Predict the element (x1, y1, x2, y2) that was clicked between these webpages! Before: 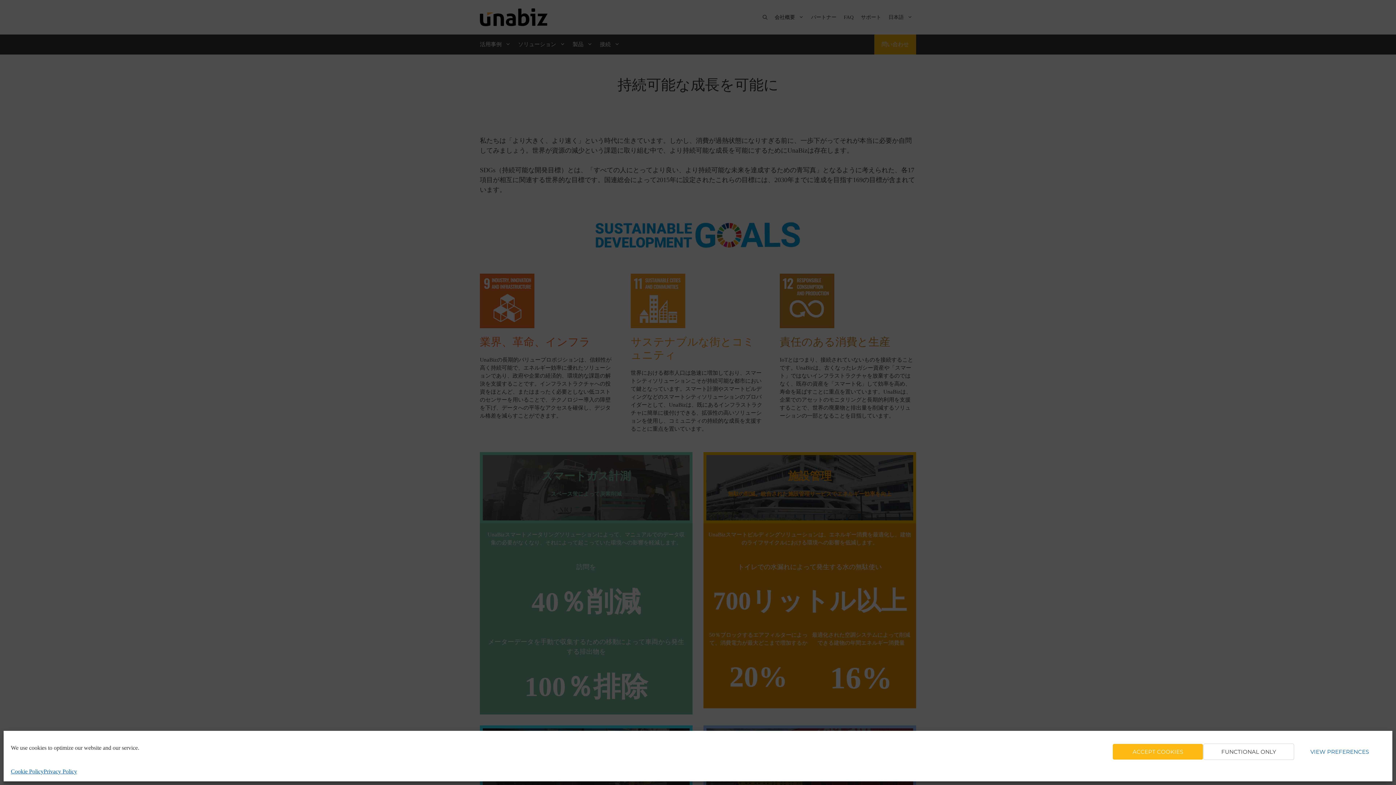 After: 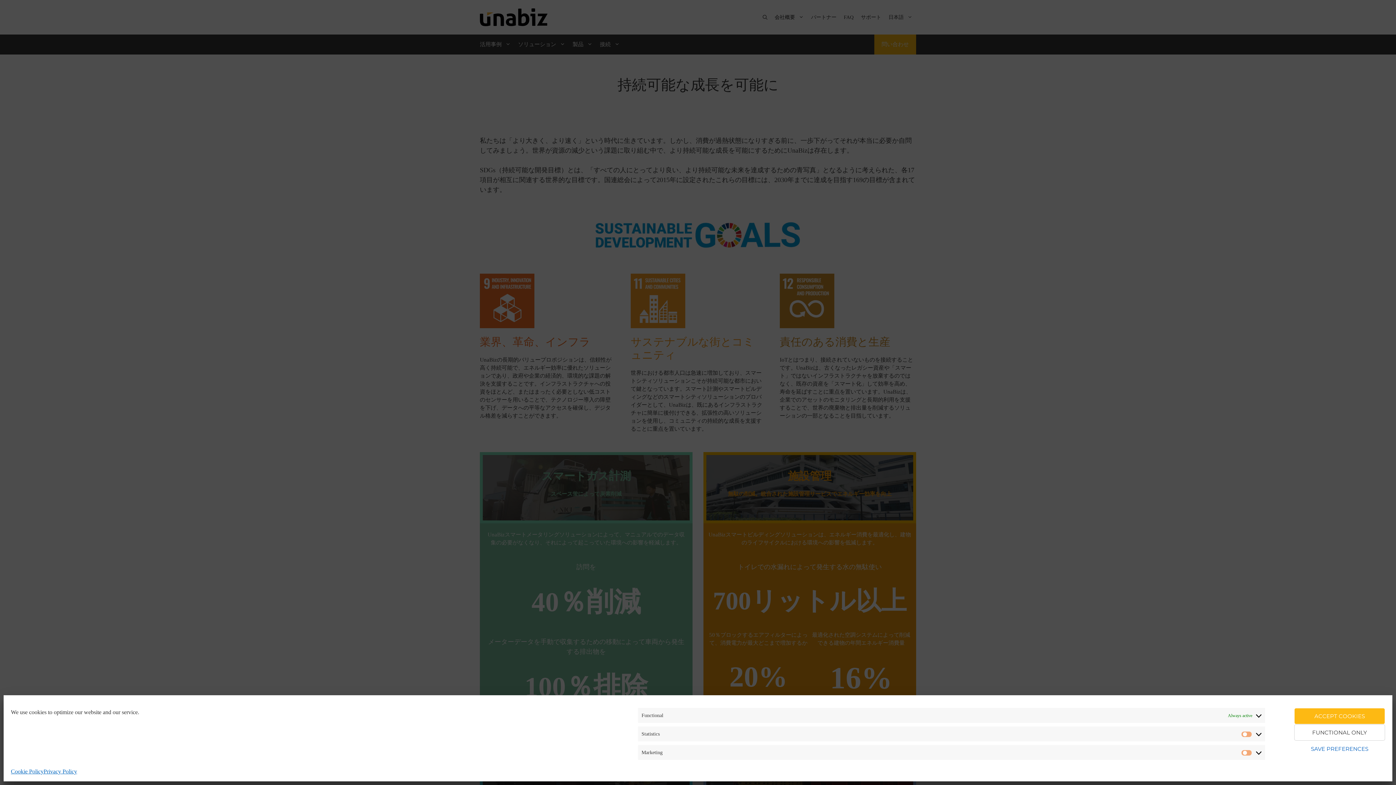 Action: label: VIEW PREFERENCES bbox: (1294, 744, 1385, 760)